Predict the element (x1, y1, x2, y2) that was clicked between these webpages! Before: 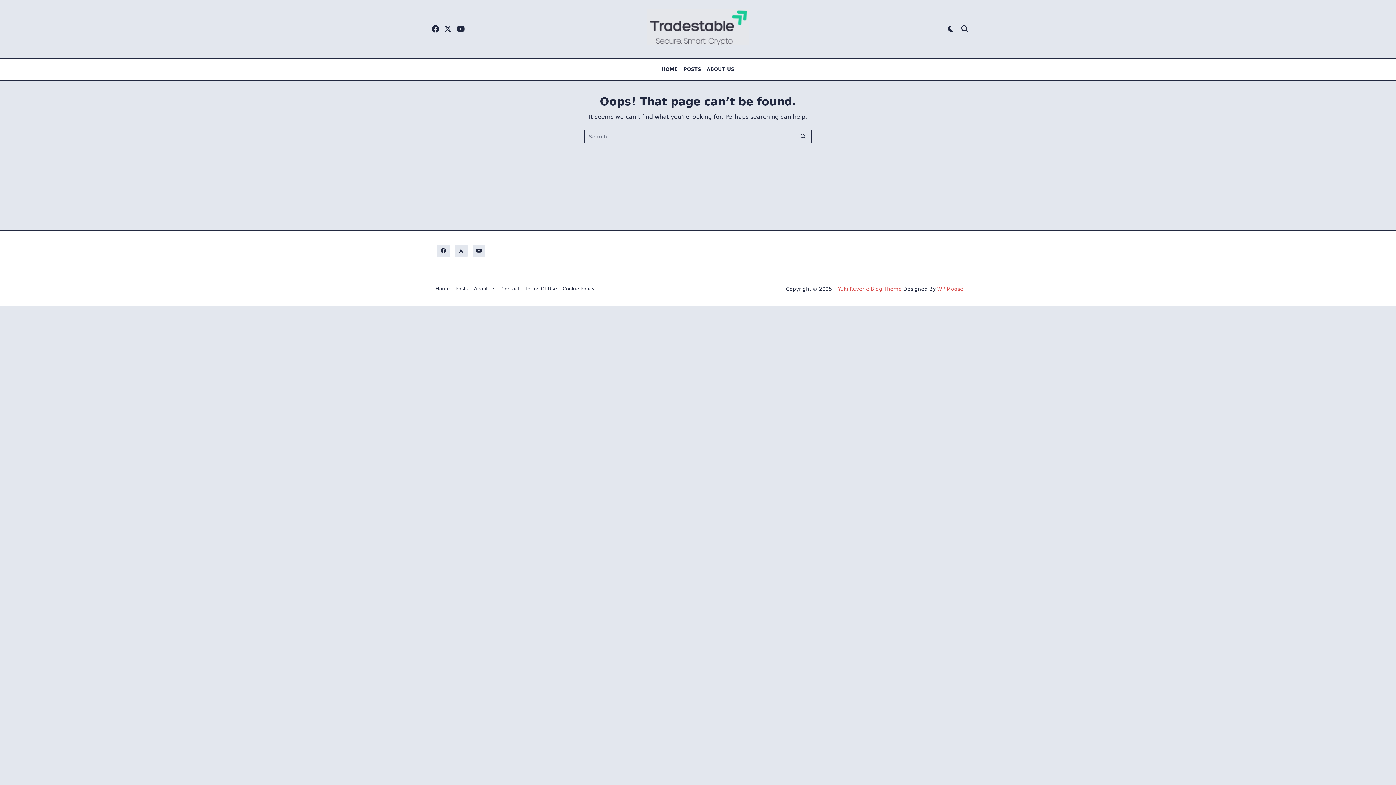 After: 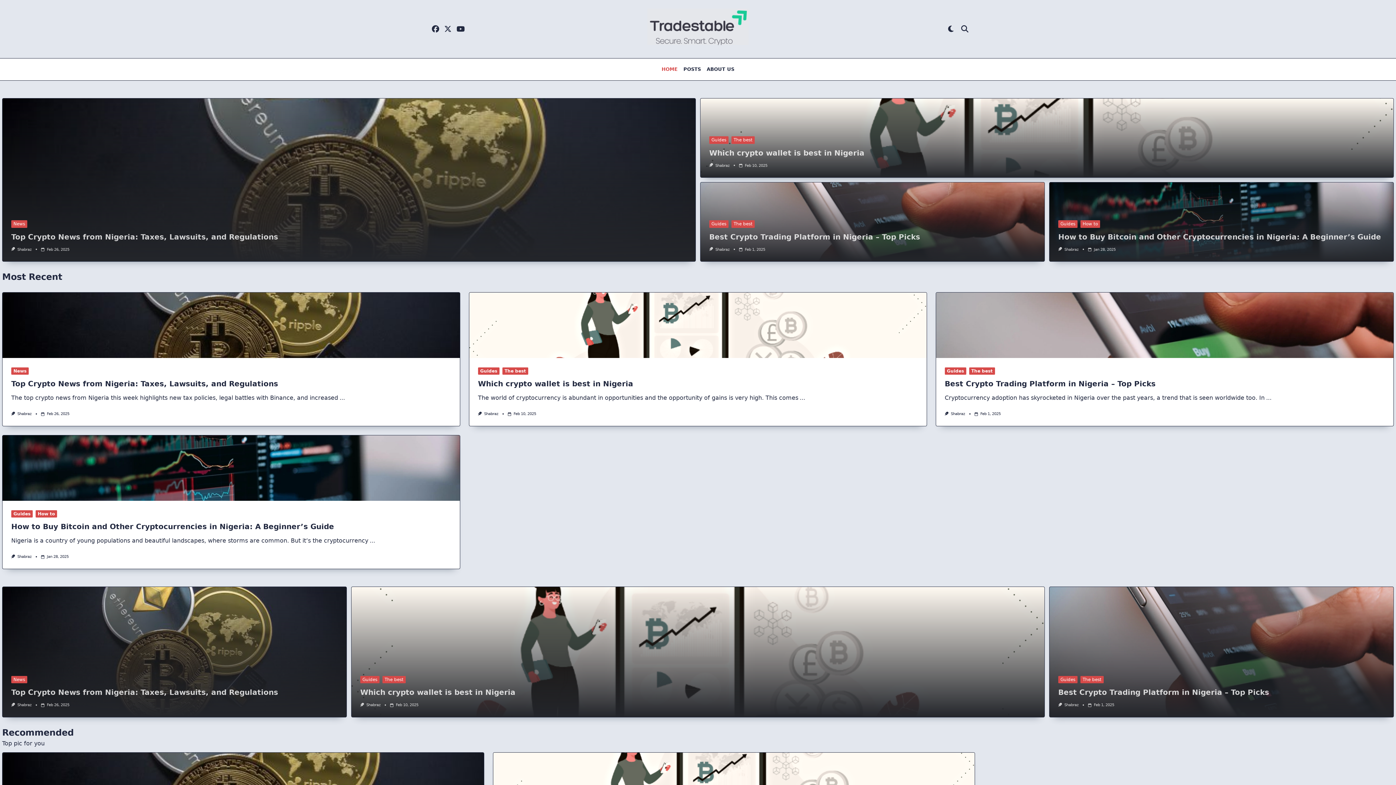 Action: bbox: (647, 8, 748, 45)